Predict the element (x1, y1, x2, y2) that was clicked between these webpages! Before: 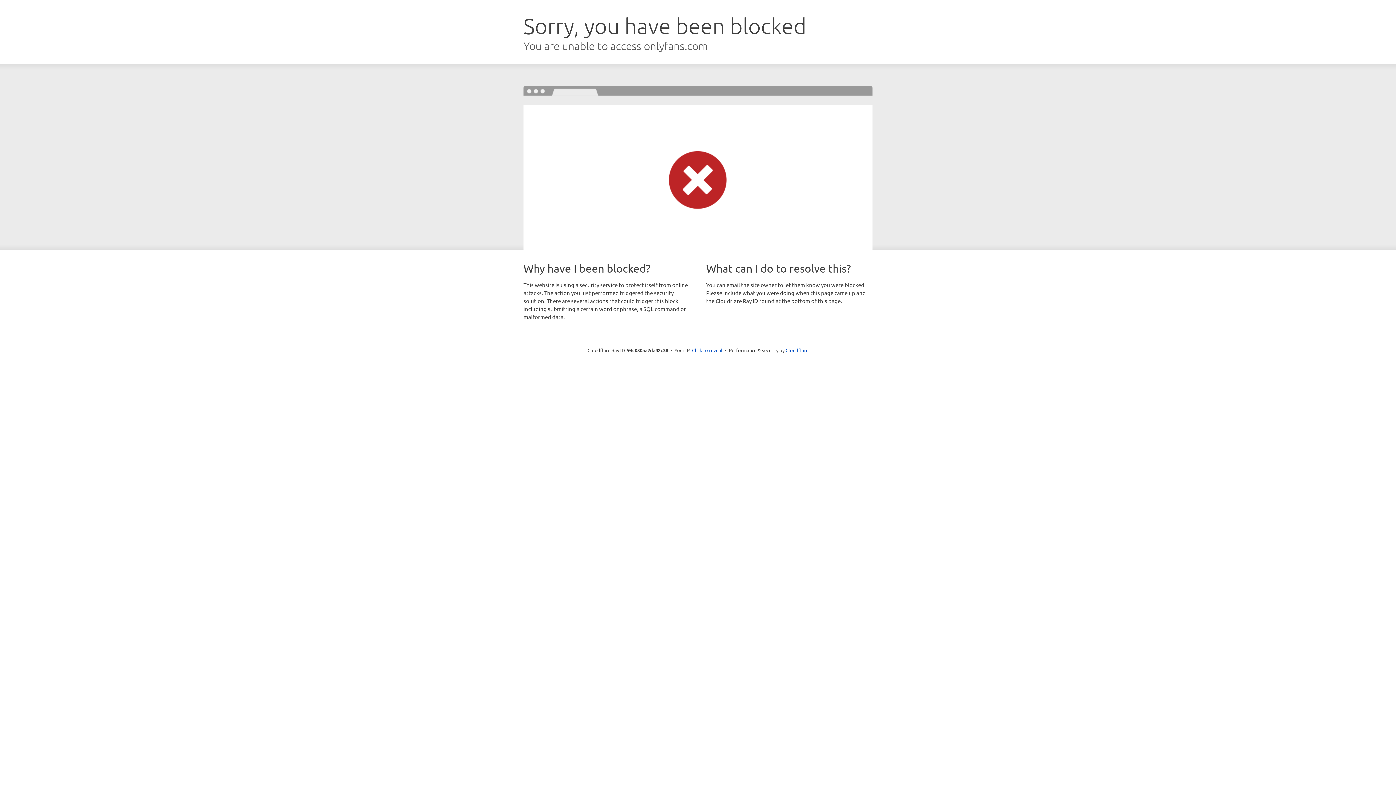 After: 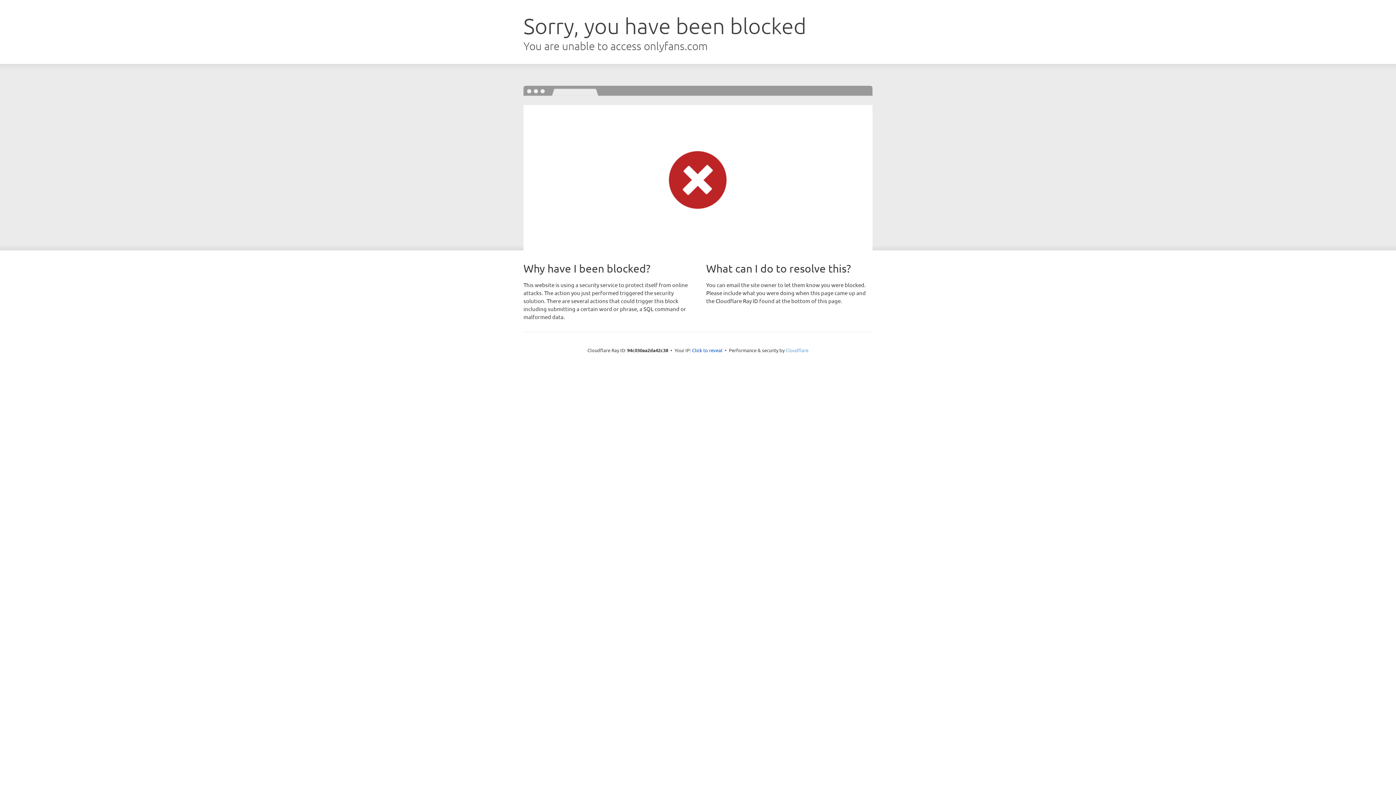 Action: label: Cloudflare bbox: (785, 347, 808, 353)